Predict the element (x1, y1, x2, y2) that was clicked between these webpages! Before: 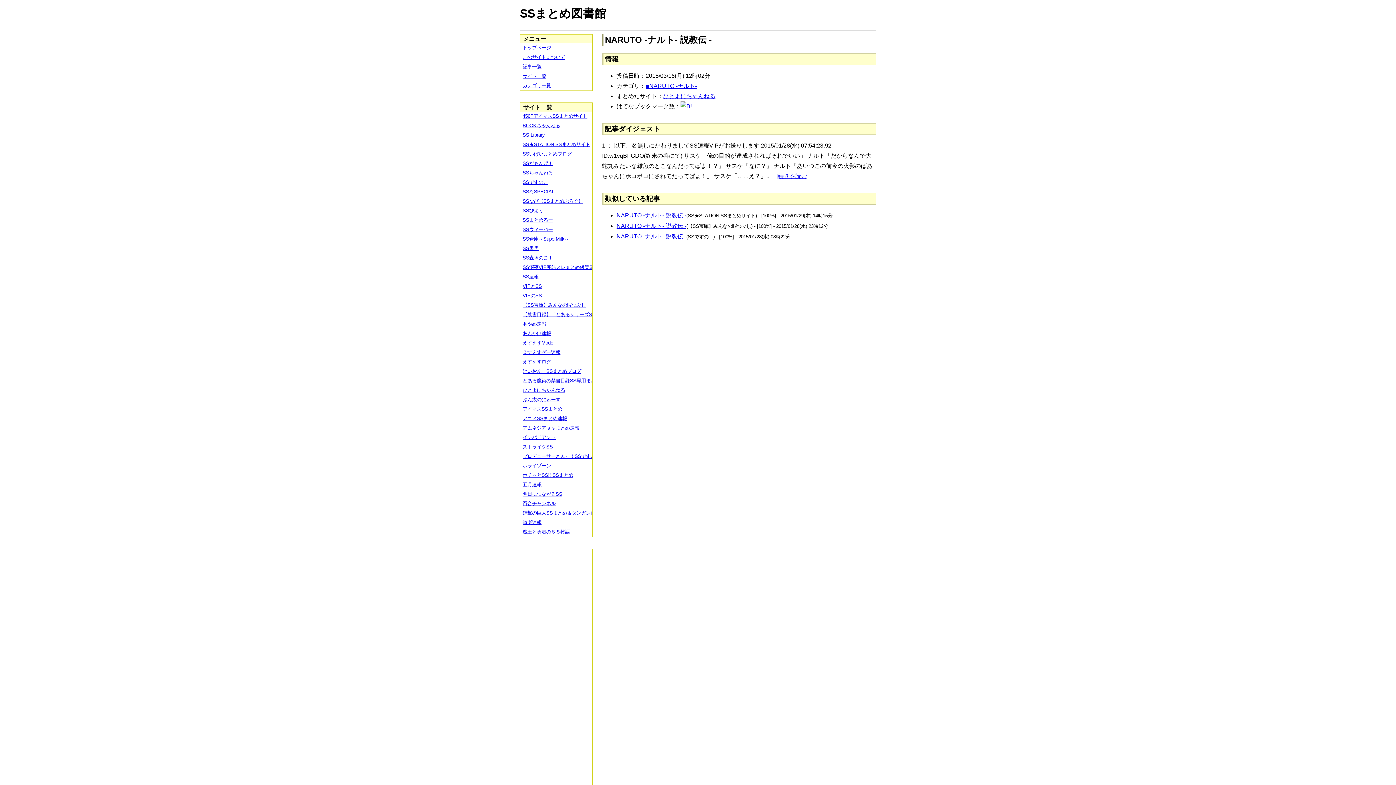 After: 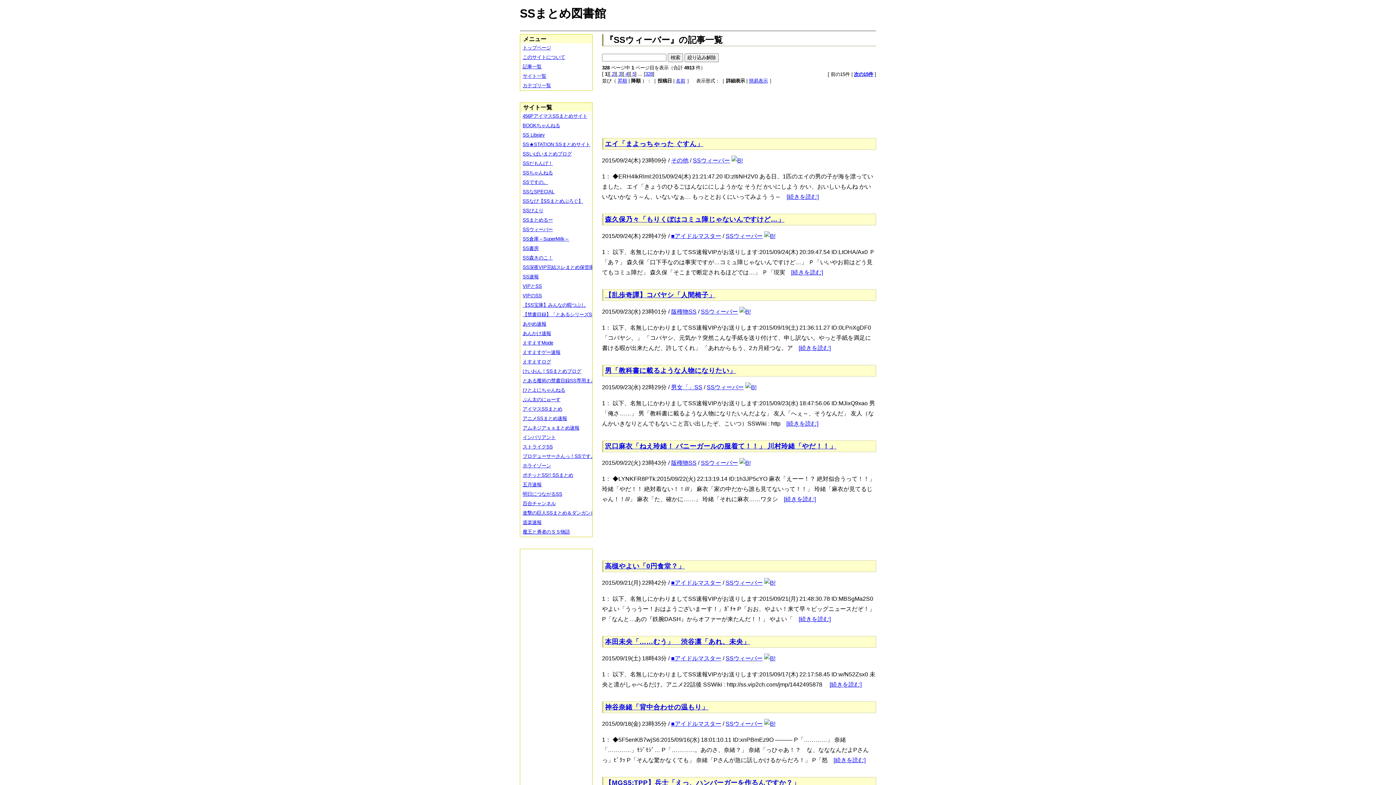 Action: label: SSウィーバー bbox: (520, 225, 597, 234)